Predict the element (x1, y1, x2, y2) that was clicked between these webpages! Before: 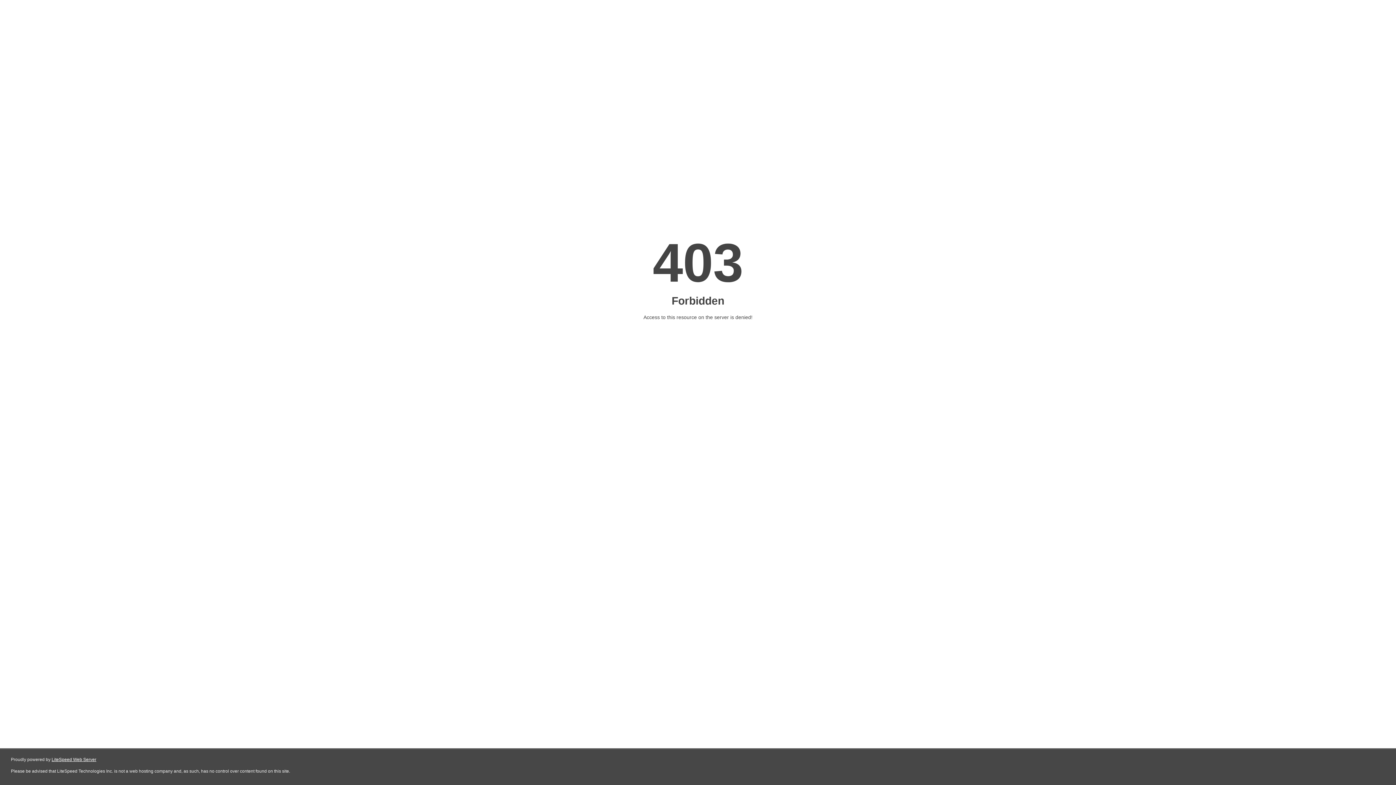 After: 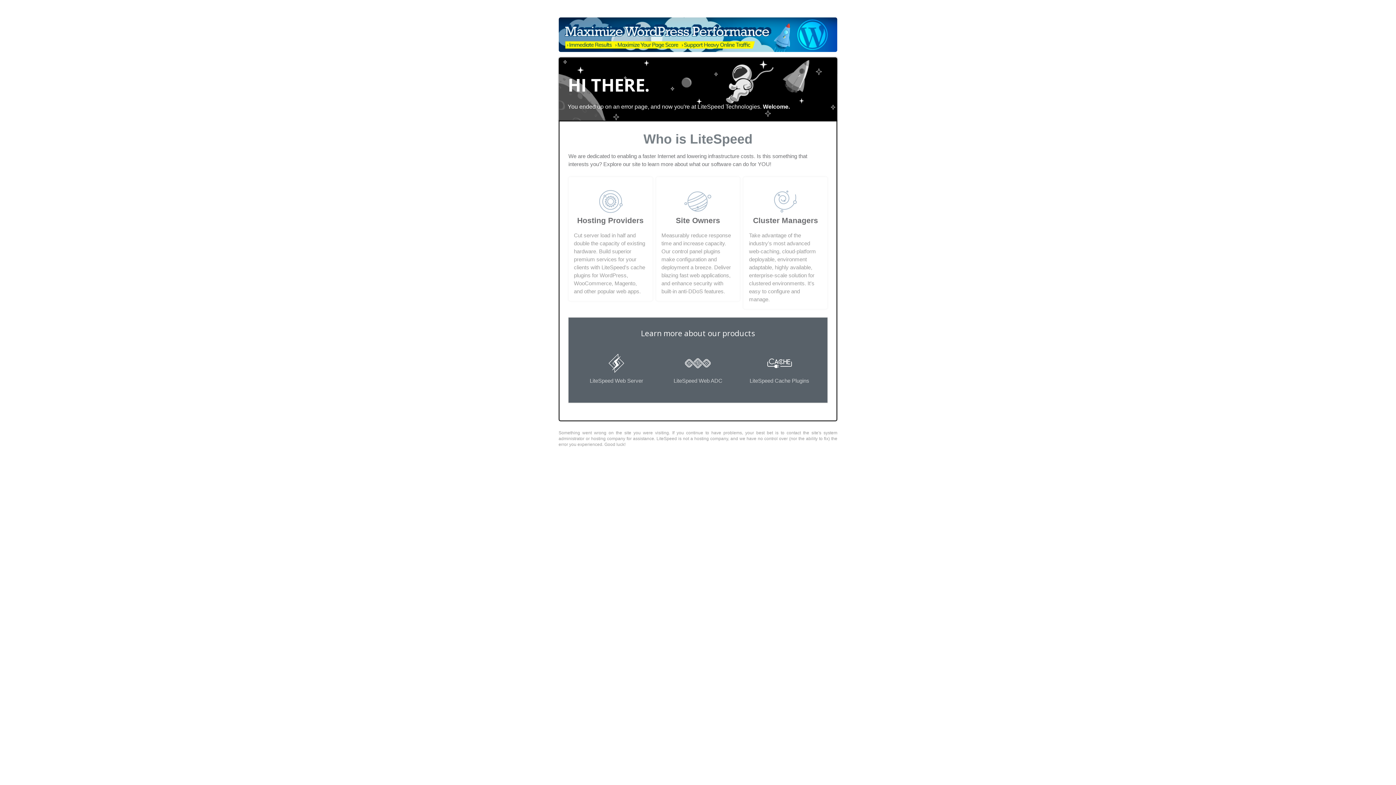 Action: label: LiteSpeed Web Server bbox: (51, 757, 96, 762)